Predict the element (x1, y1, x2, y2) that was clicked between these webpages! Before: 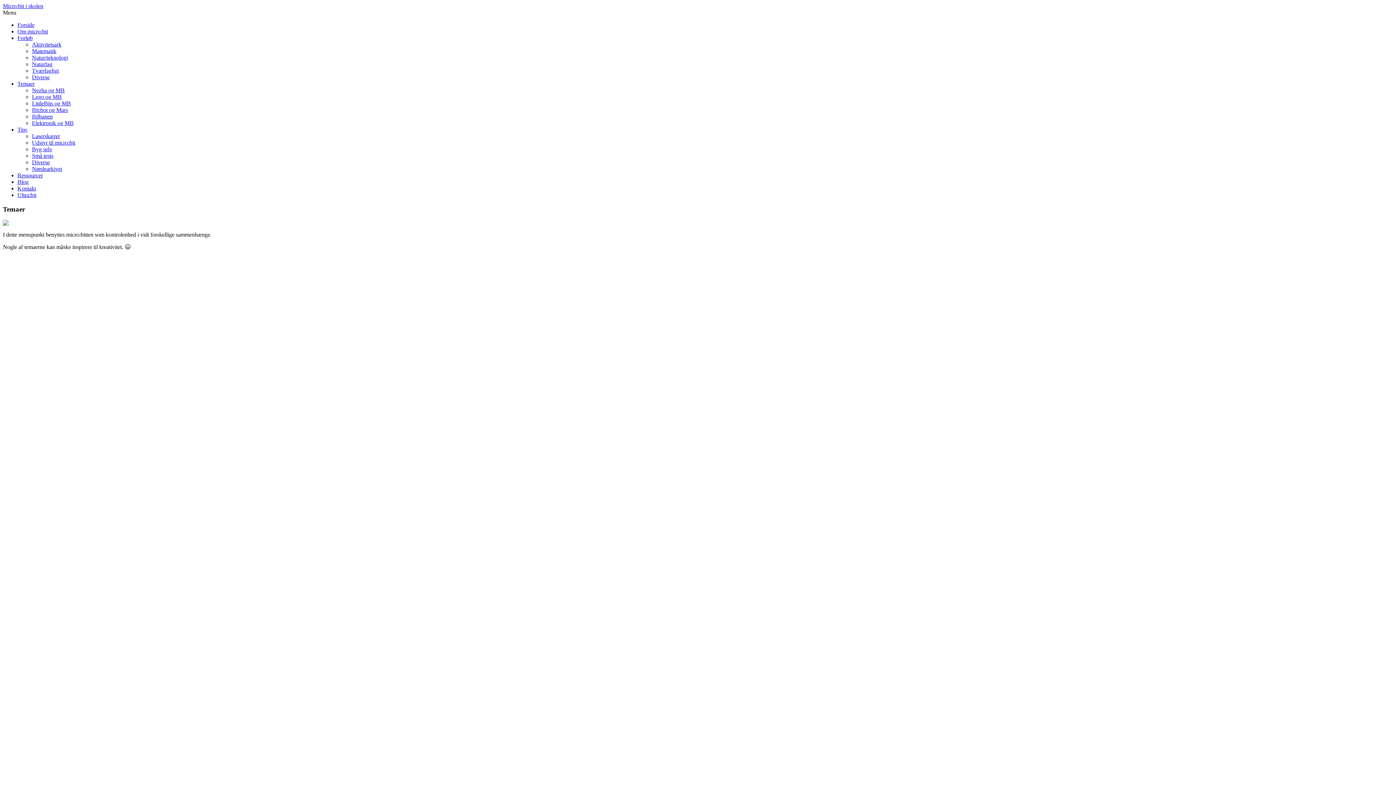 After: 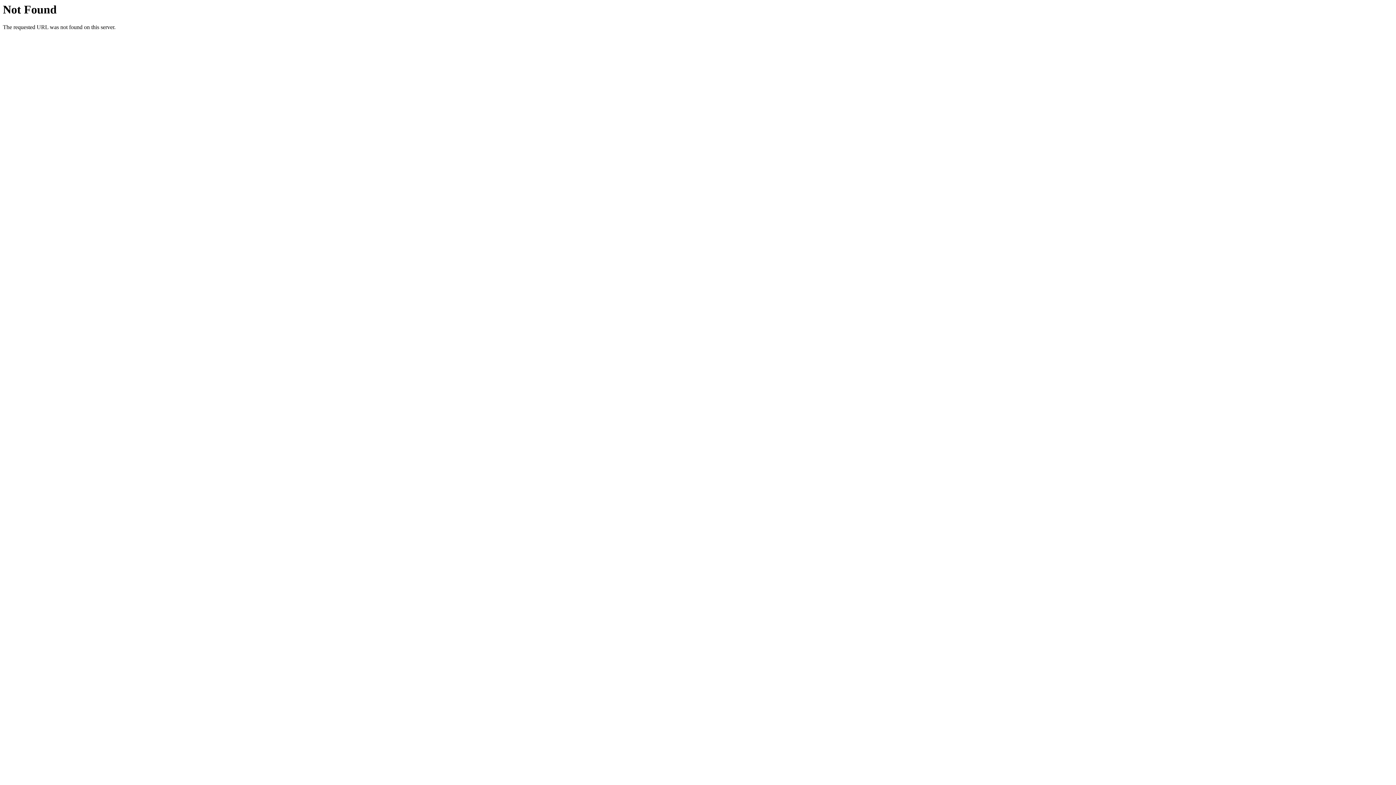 Action: bbox: (32, 74, 49, 80) label: Diverse